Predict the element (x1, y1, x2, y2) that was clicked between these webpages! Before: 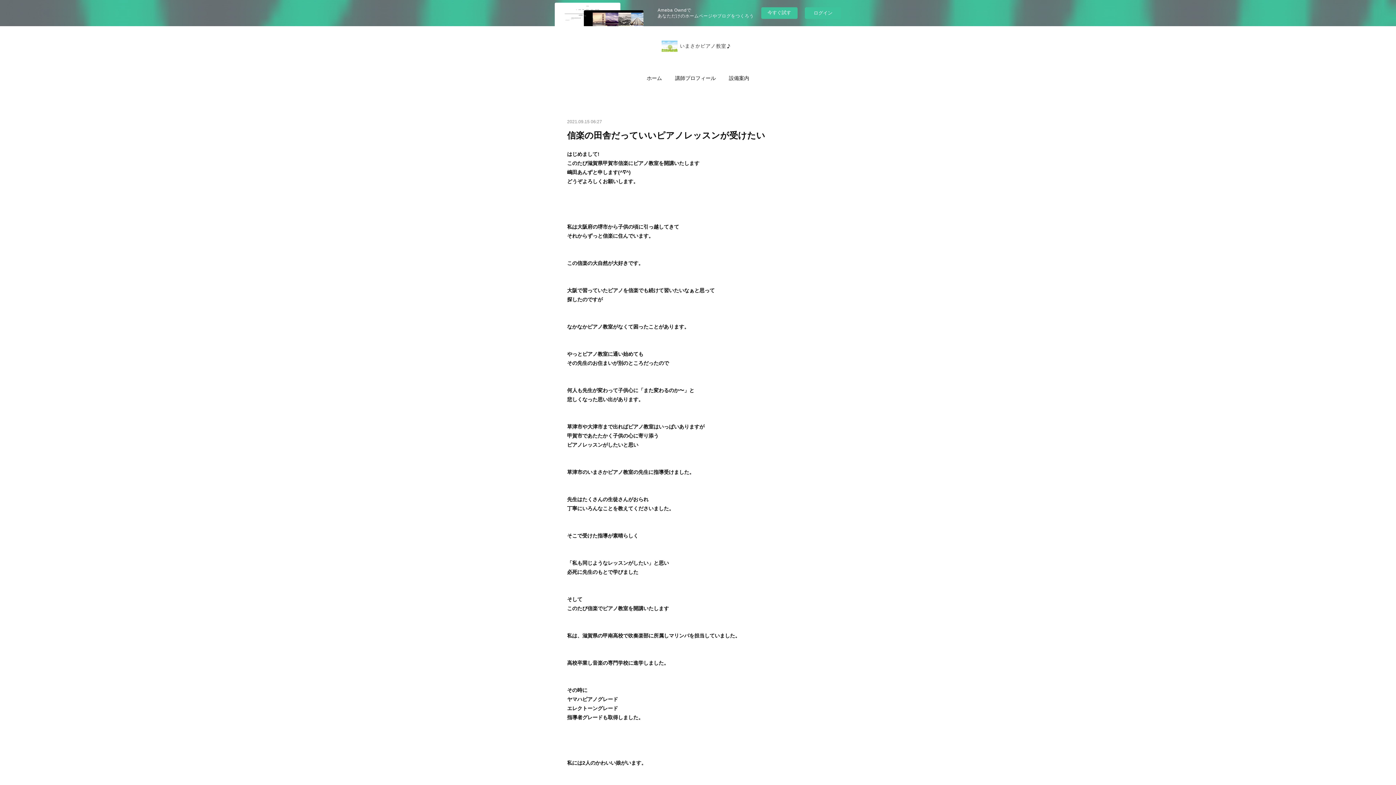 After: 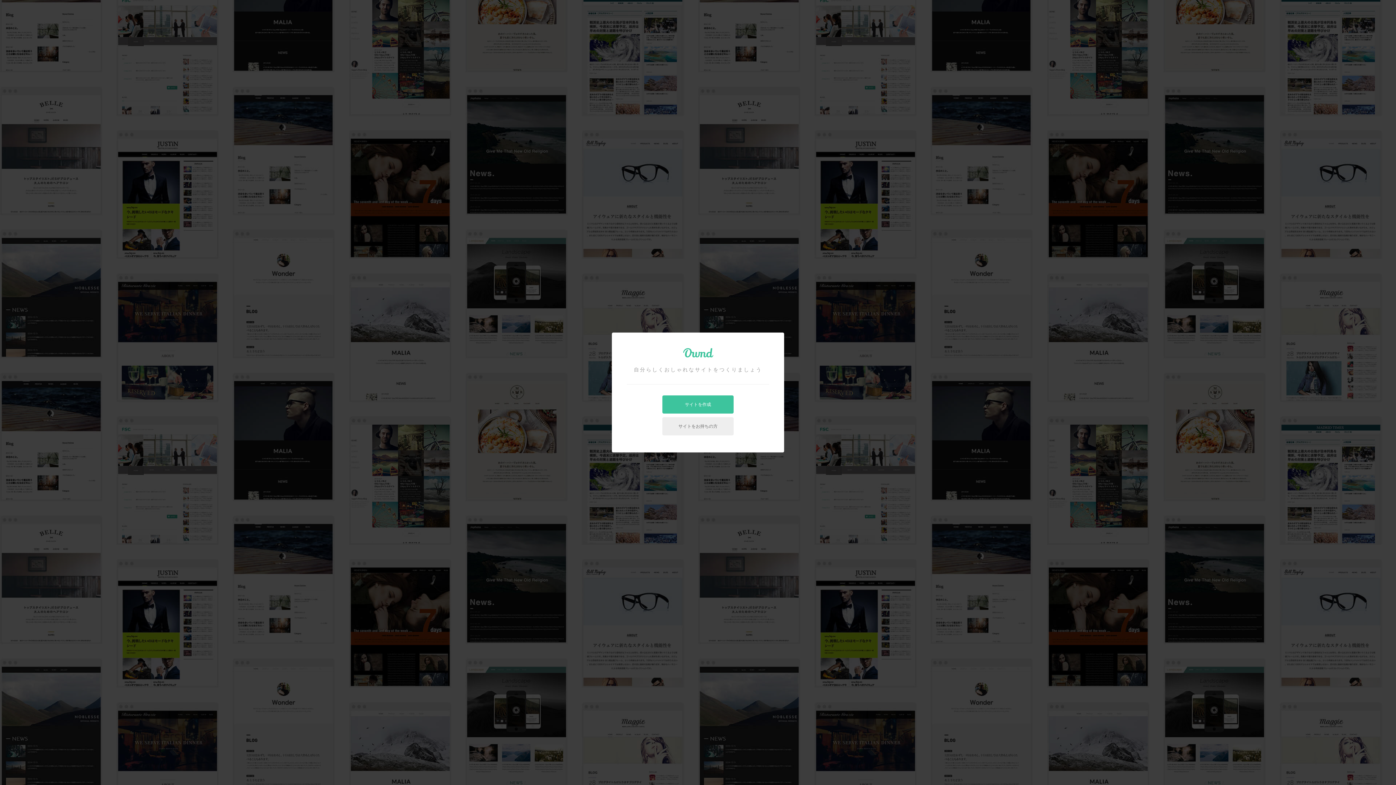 Action: bbox: (761, 7, 797, 18) label: 今すぐ試す